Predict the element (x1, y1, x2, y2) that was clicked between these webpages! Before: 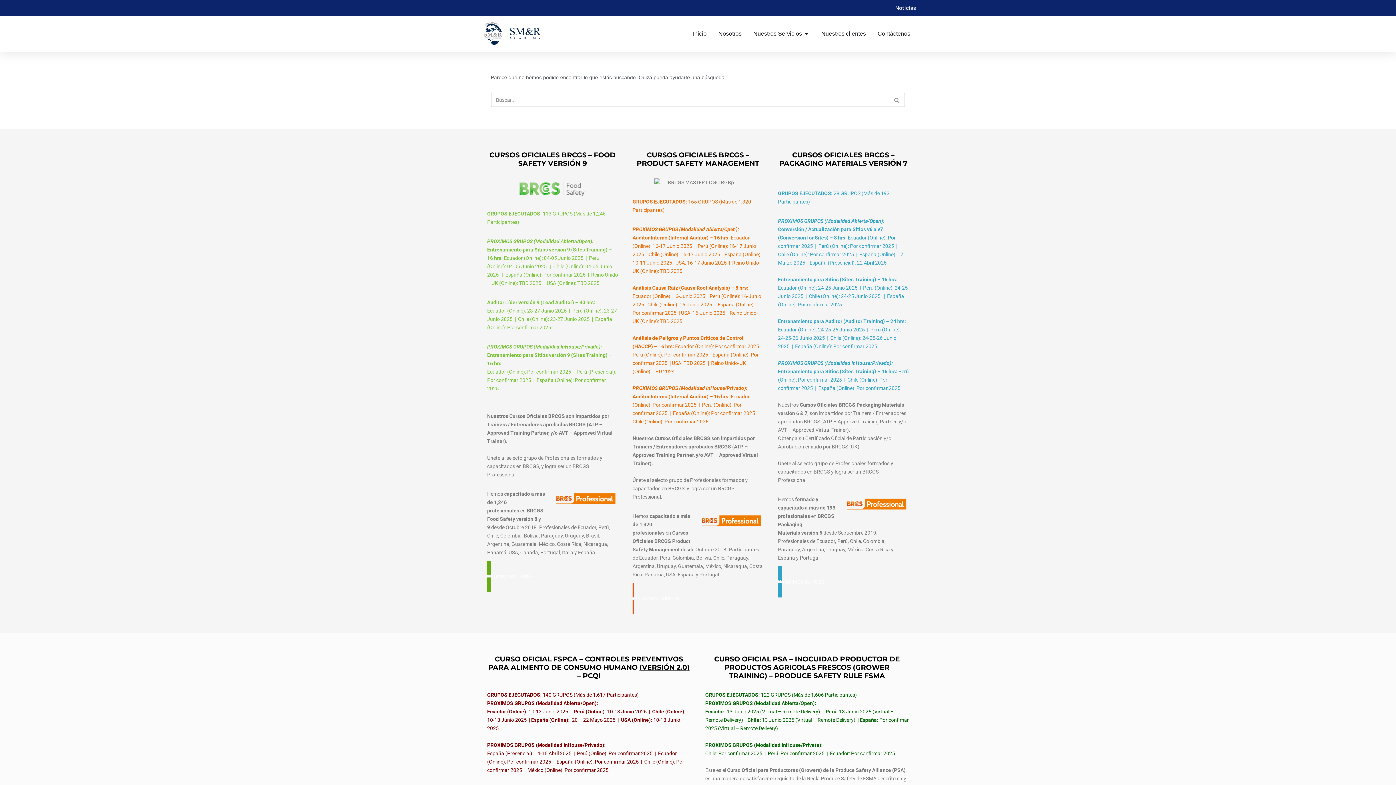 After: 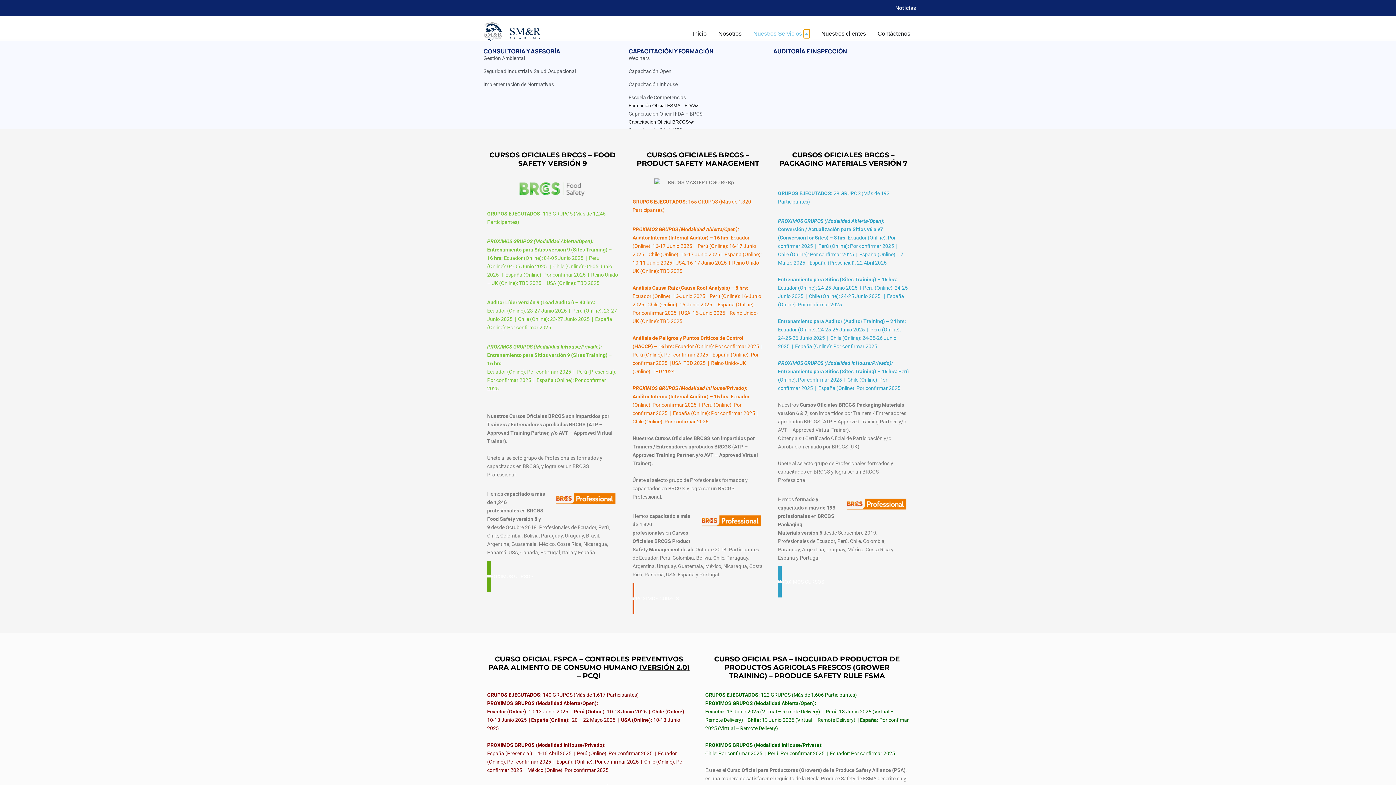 Action: bbox: (803, 29, 809, 38) label: Open Nuestros Servicios